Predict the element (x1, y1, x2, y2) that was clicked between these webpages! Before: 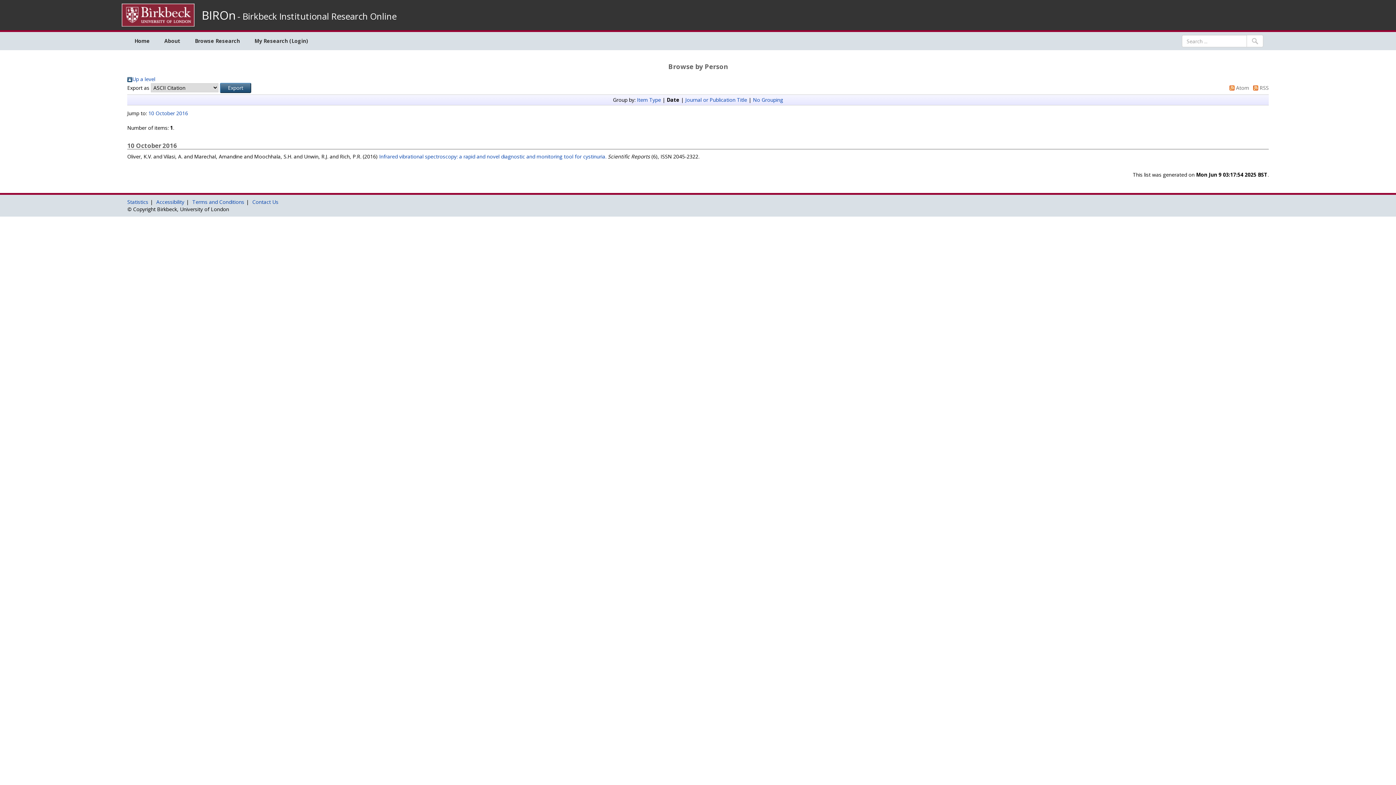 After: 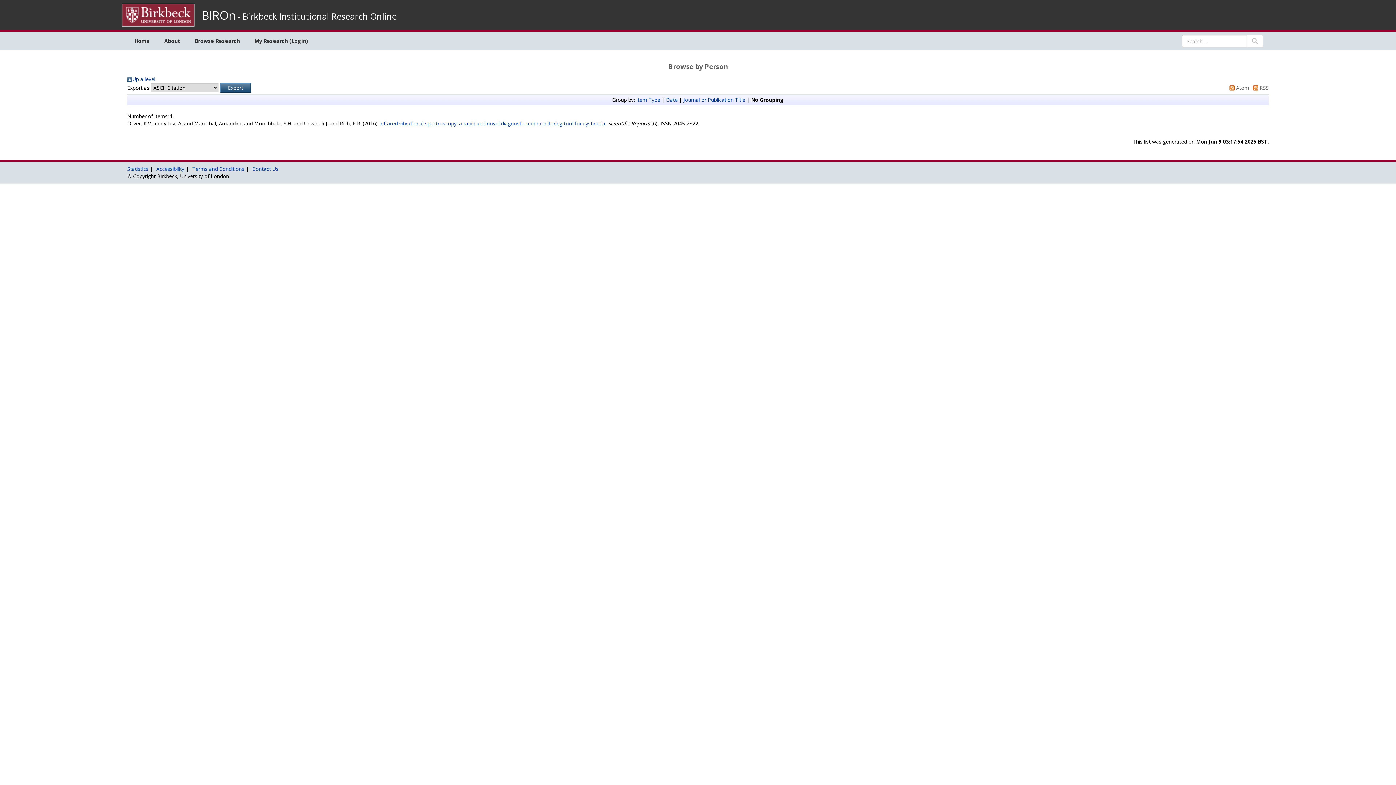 Action: bbox: (753, 96, 783, 103) label: No Grouping